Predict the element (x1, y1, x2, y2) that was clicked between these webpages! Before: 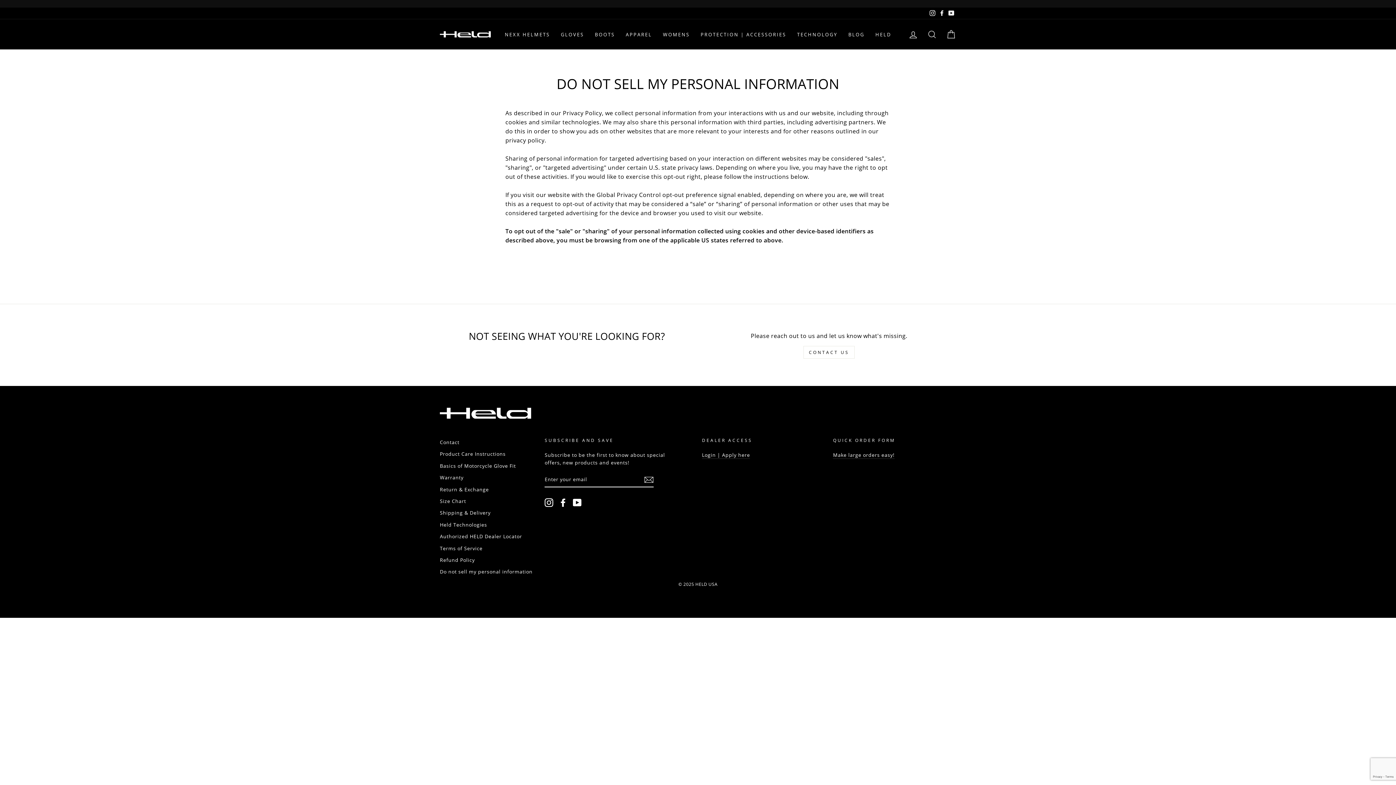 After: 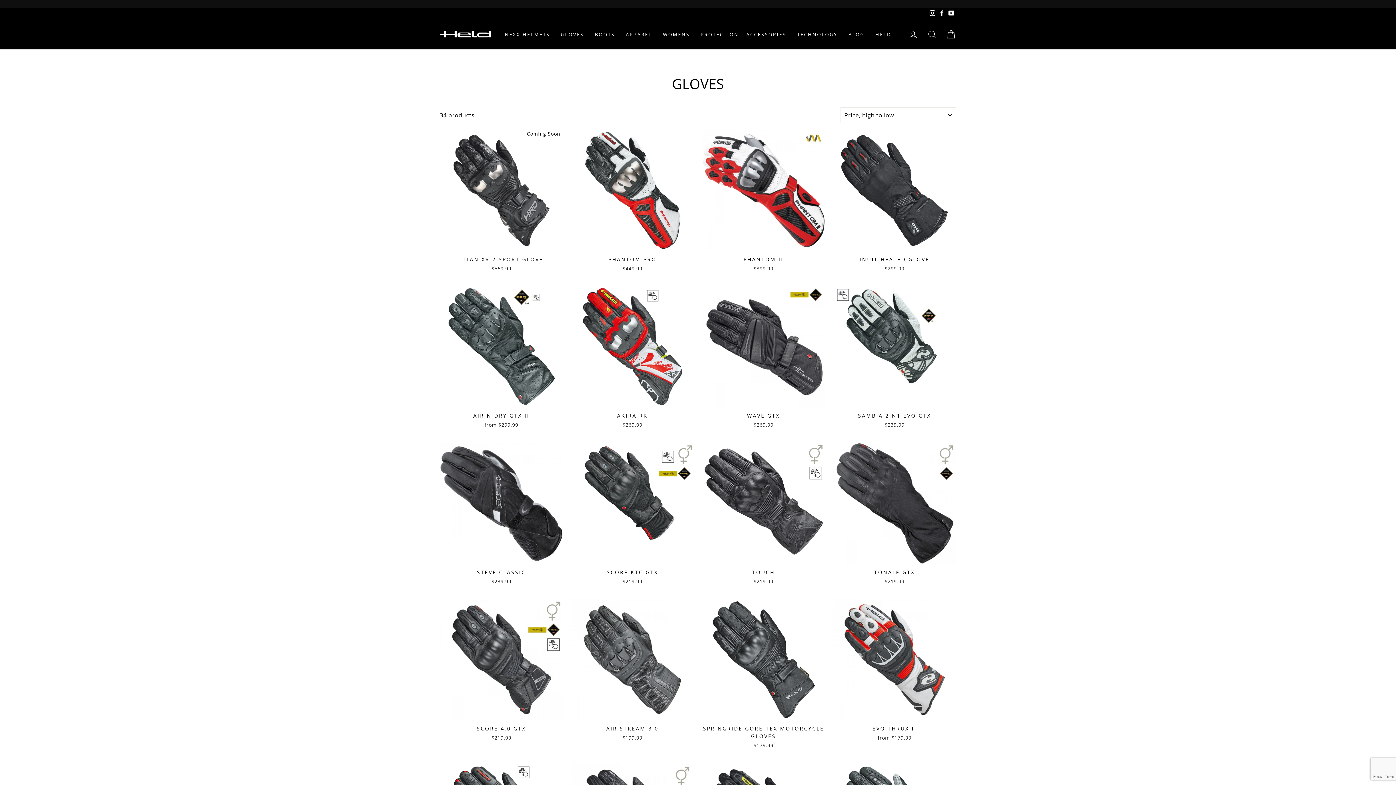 Action: label: GLOVES bbox: (555, 28, 589, 40)